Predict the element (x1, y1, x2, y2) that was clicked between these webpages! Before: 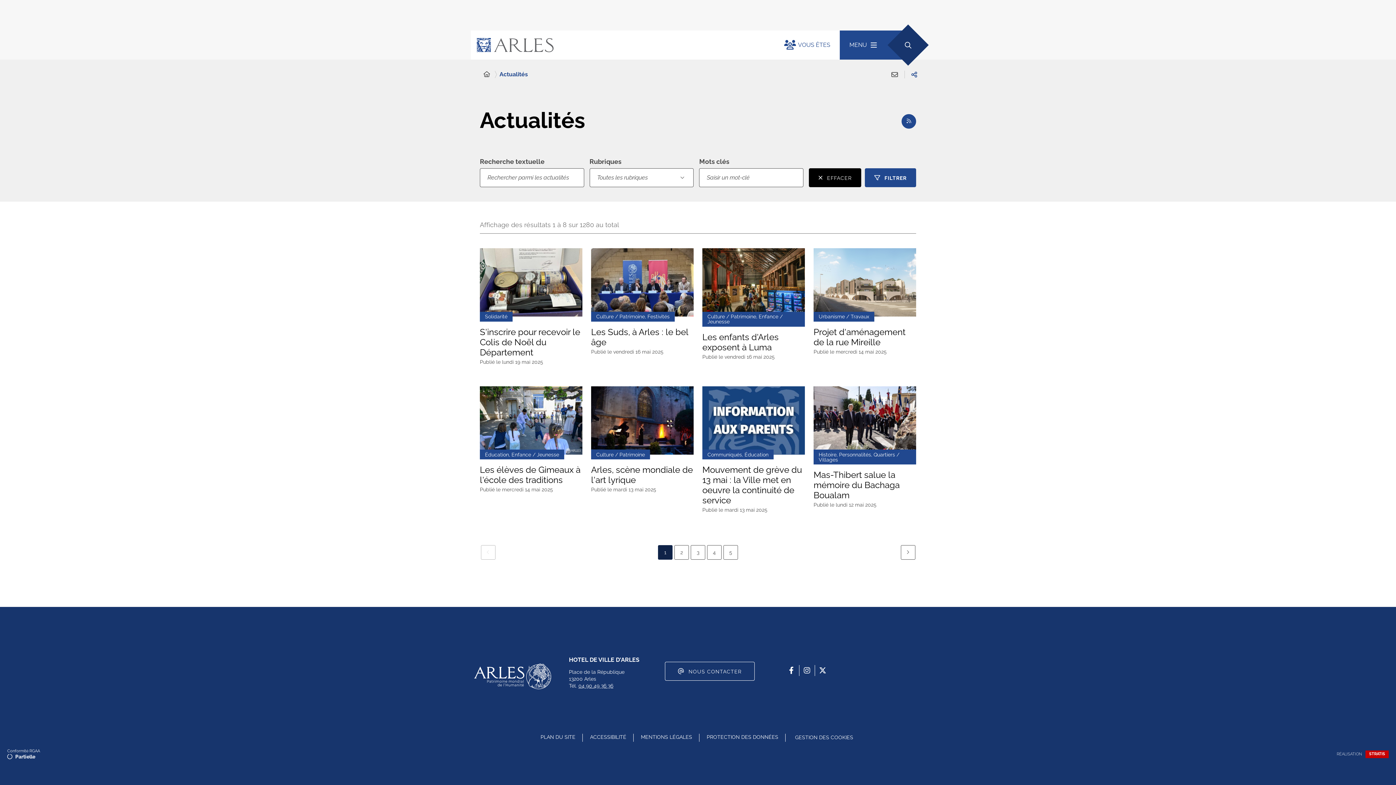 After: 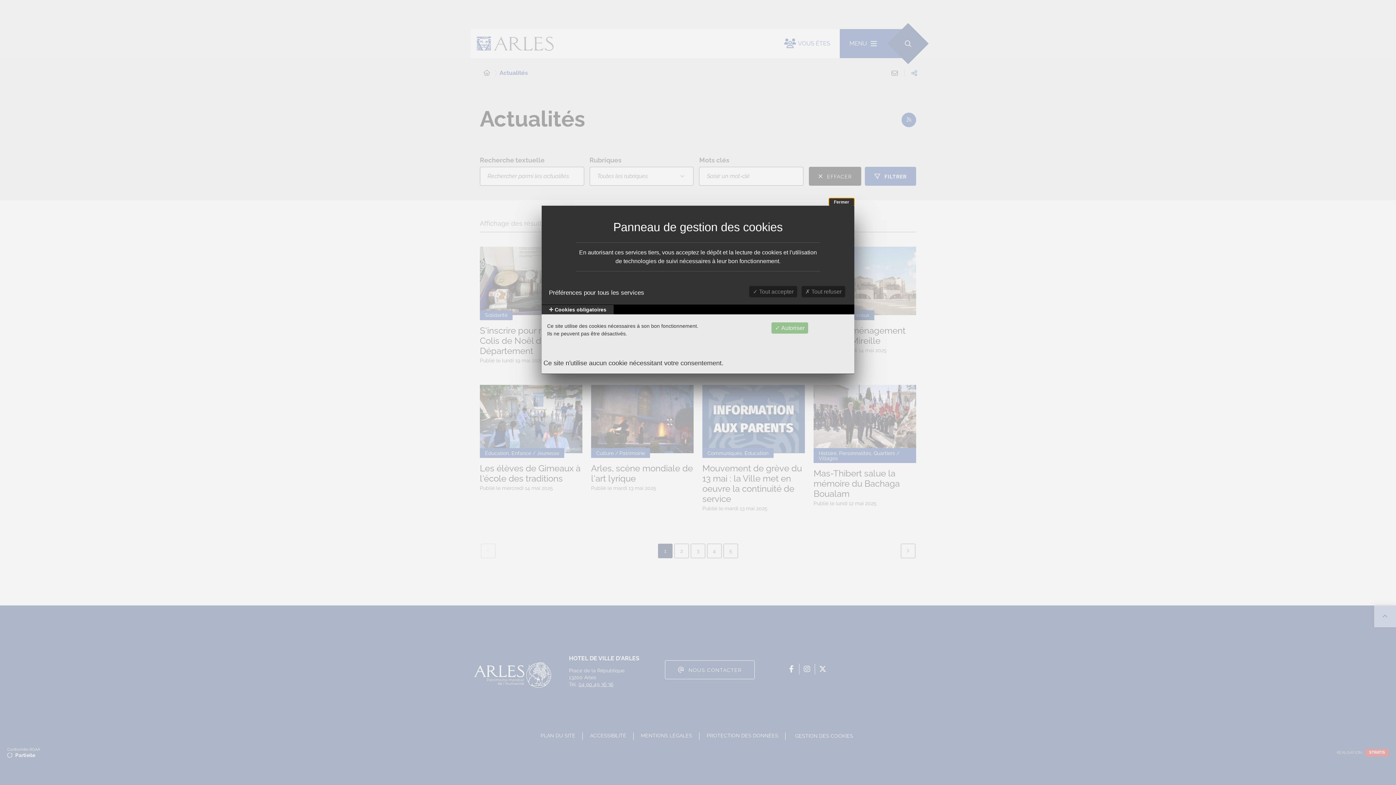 Action: bbox: (793, 733, 855, 742) label: GESTION DES COOKIES